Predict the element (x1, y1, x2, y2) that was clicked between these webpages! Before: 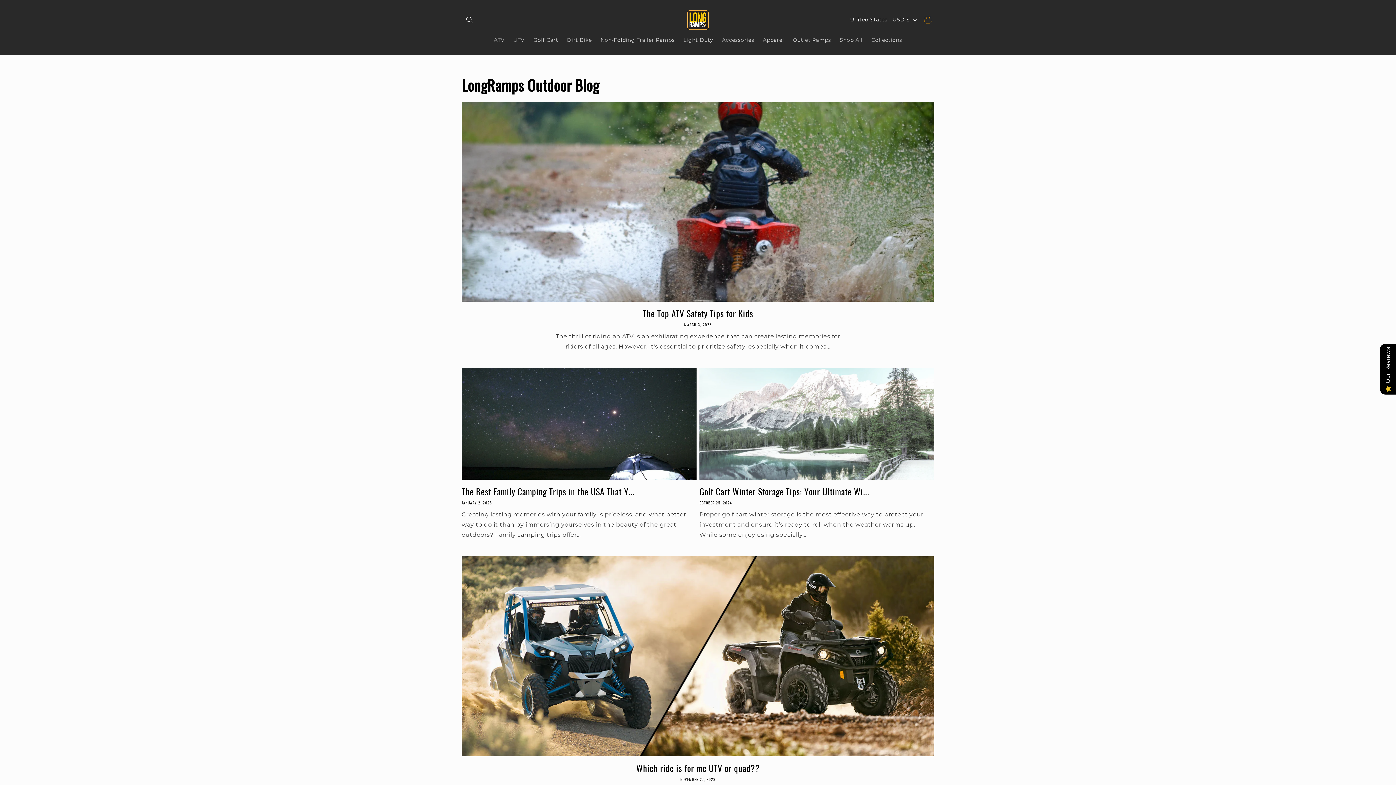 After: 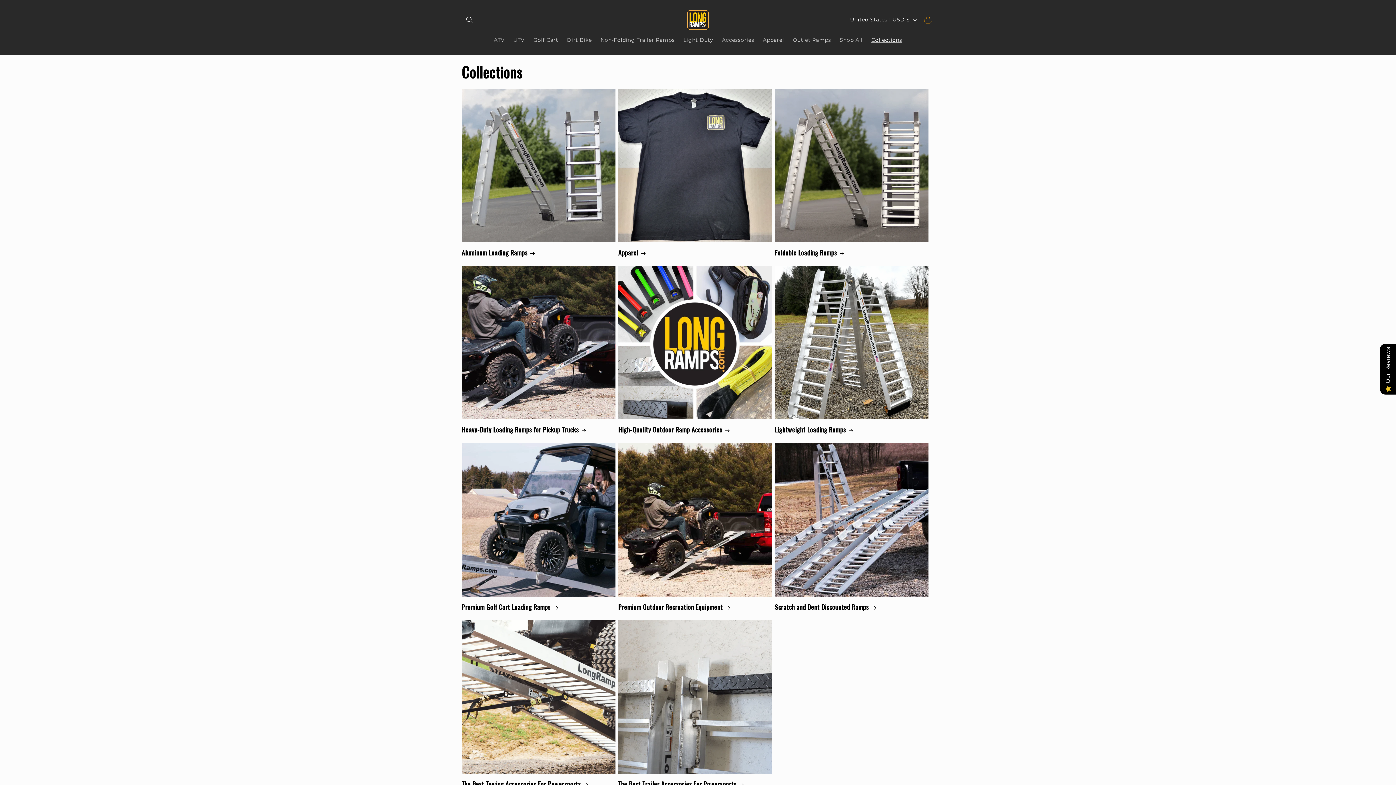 Action: label: Collections bbox: (867, 32, 906, 47)